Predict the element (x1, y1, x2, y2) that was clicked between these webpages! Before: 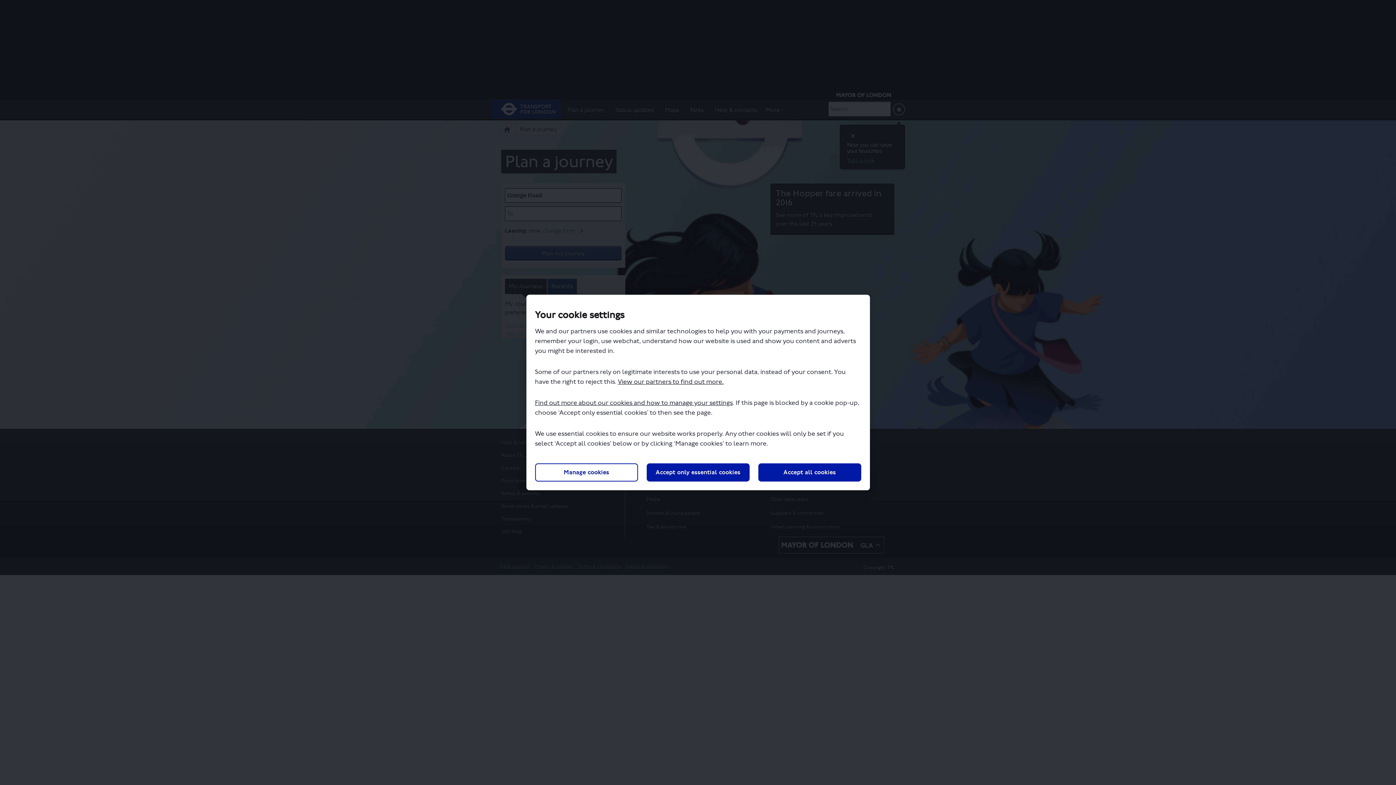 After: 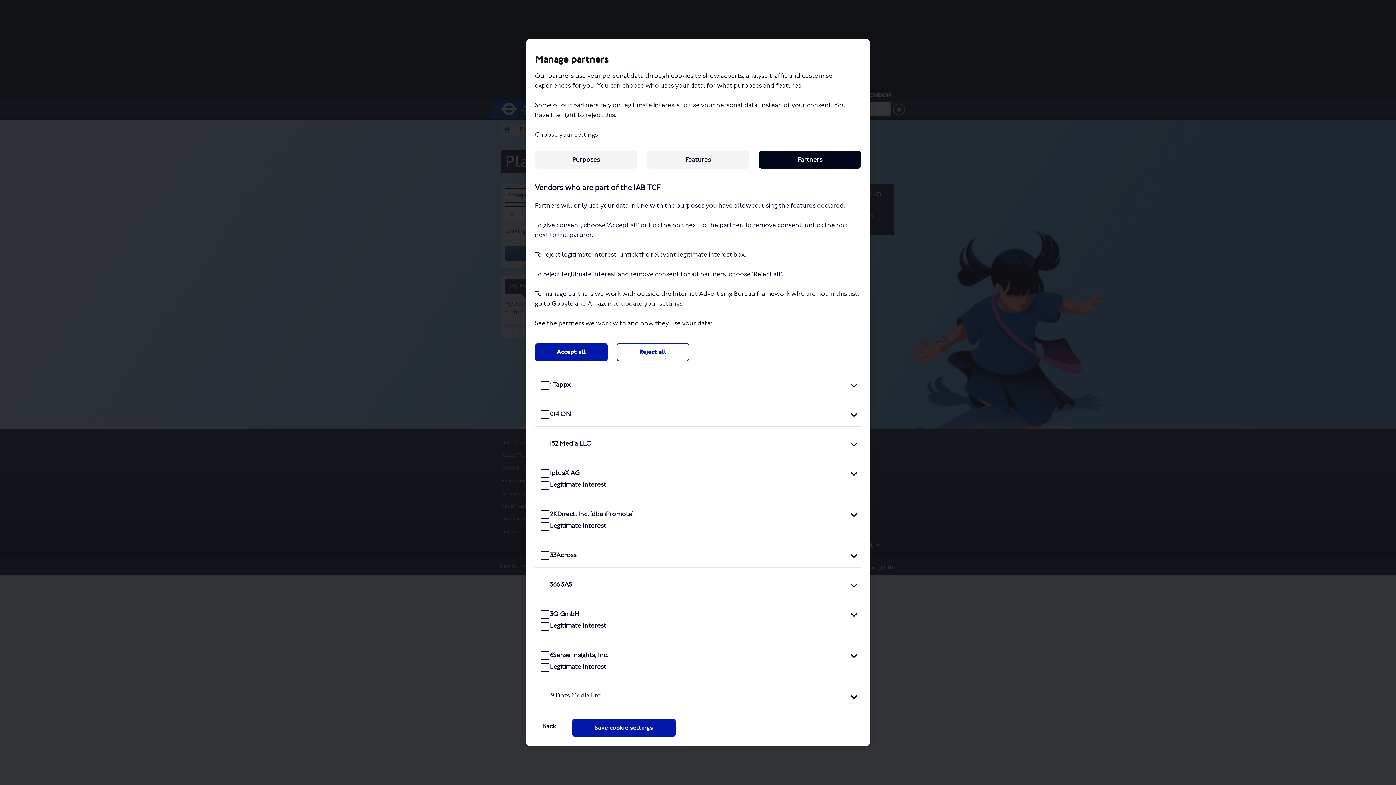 Action: bbox: (618, 378, 723, 385) label: View our partners to find out more.